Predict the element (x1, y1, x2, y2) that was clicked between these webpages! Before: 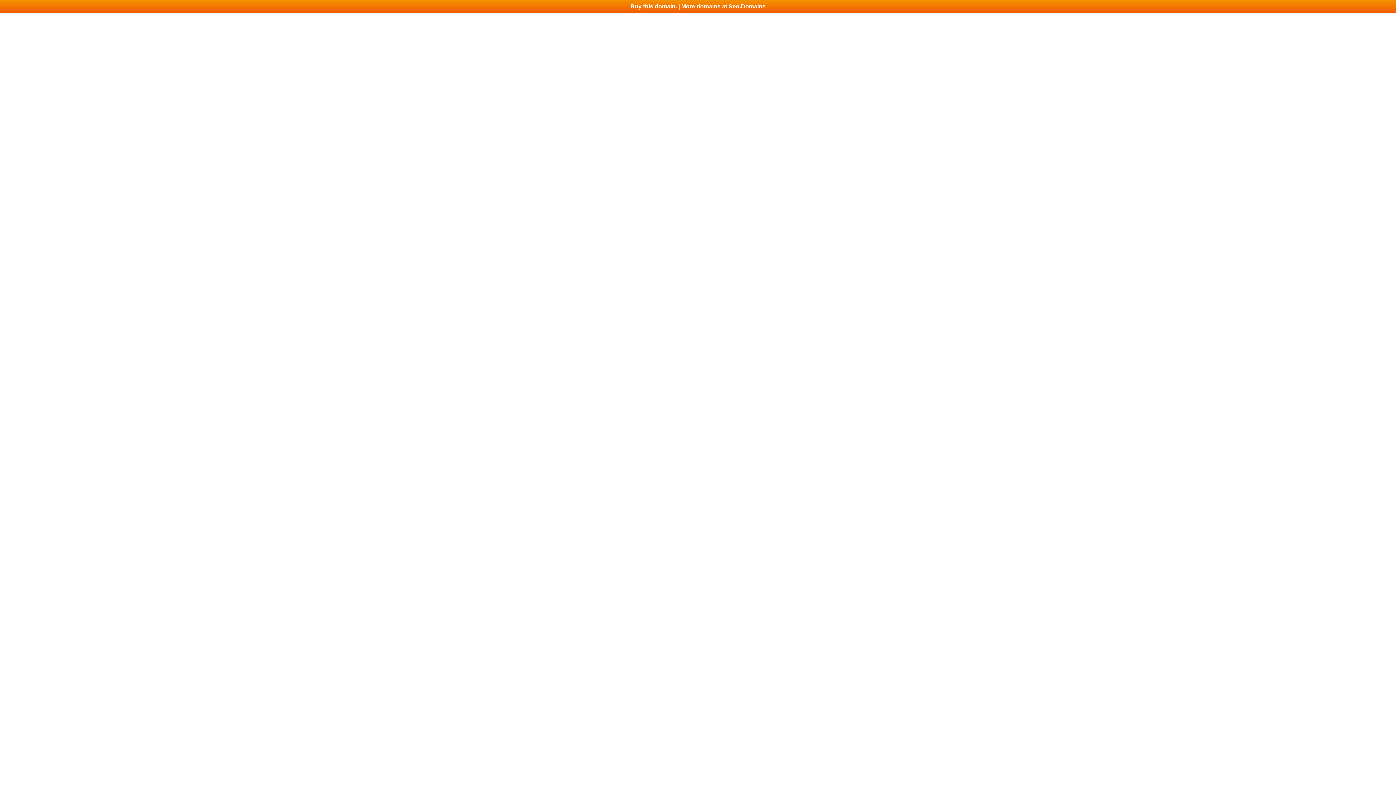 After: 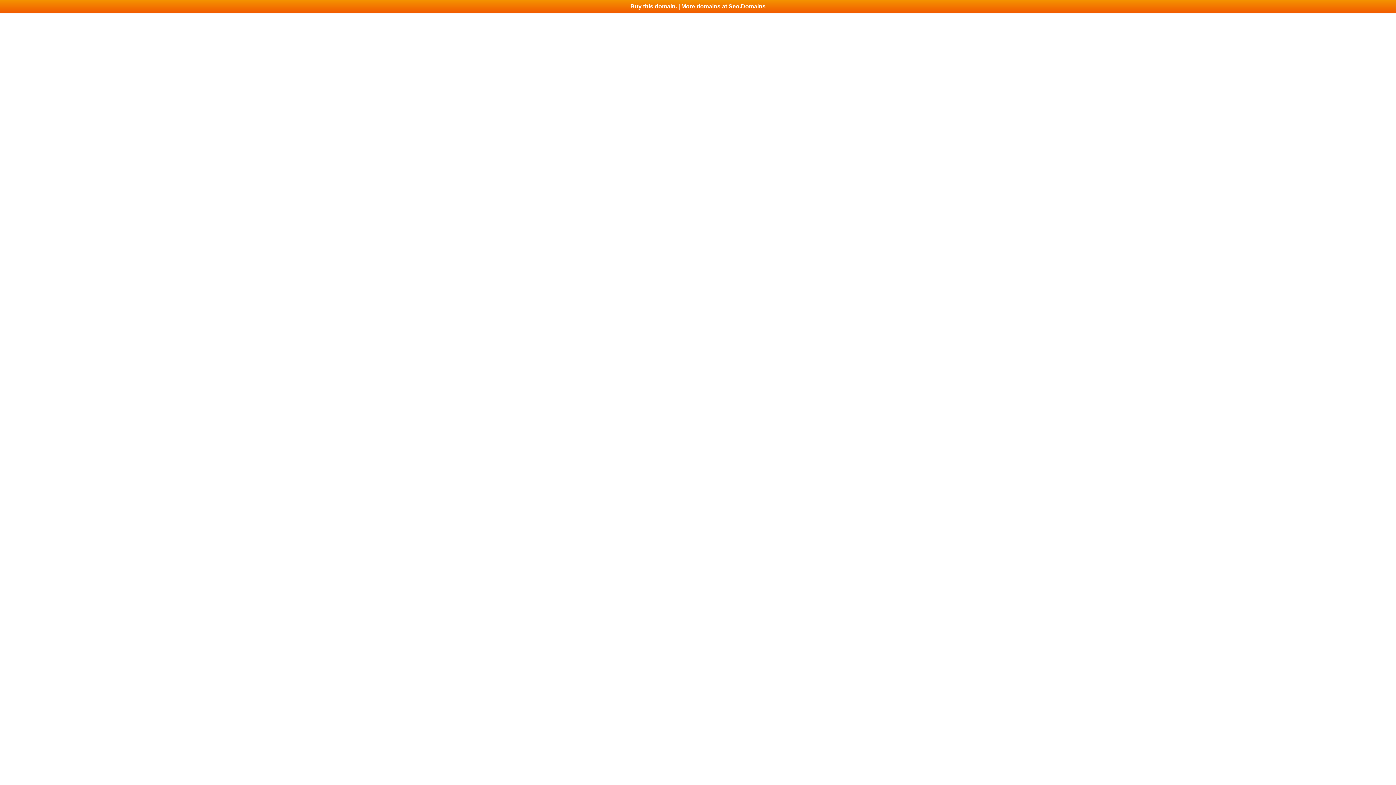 Action: label: Buy this domain. | More domains at Seo.Domains bbox: (0, 0, 1396, 13)